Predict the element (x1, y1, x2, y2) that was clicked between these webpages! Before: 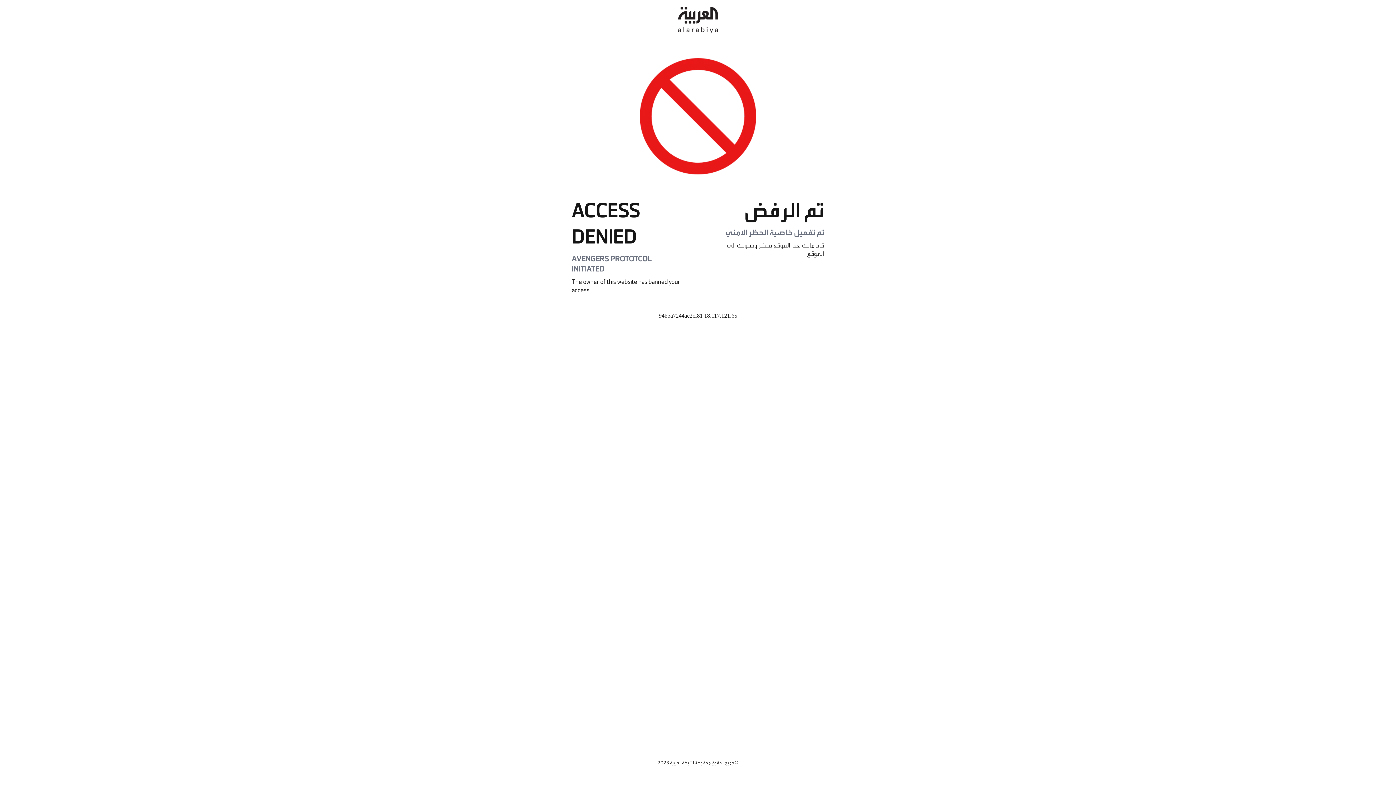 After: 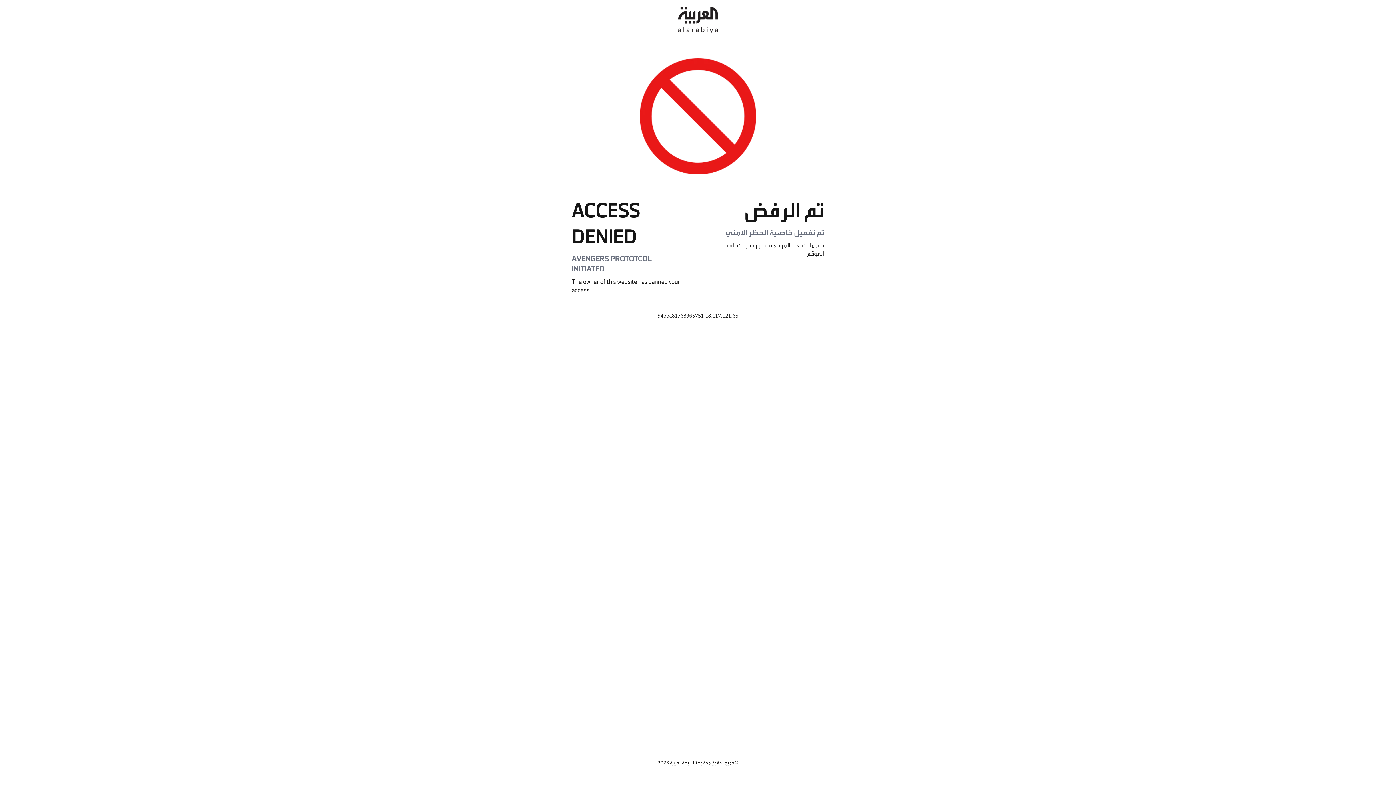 Action: bbox: (678, 0, 718, 40)